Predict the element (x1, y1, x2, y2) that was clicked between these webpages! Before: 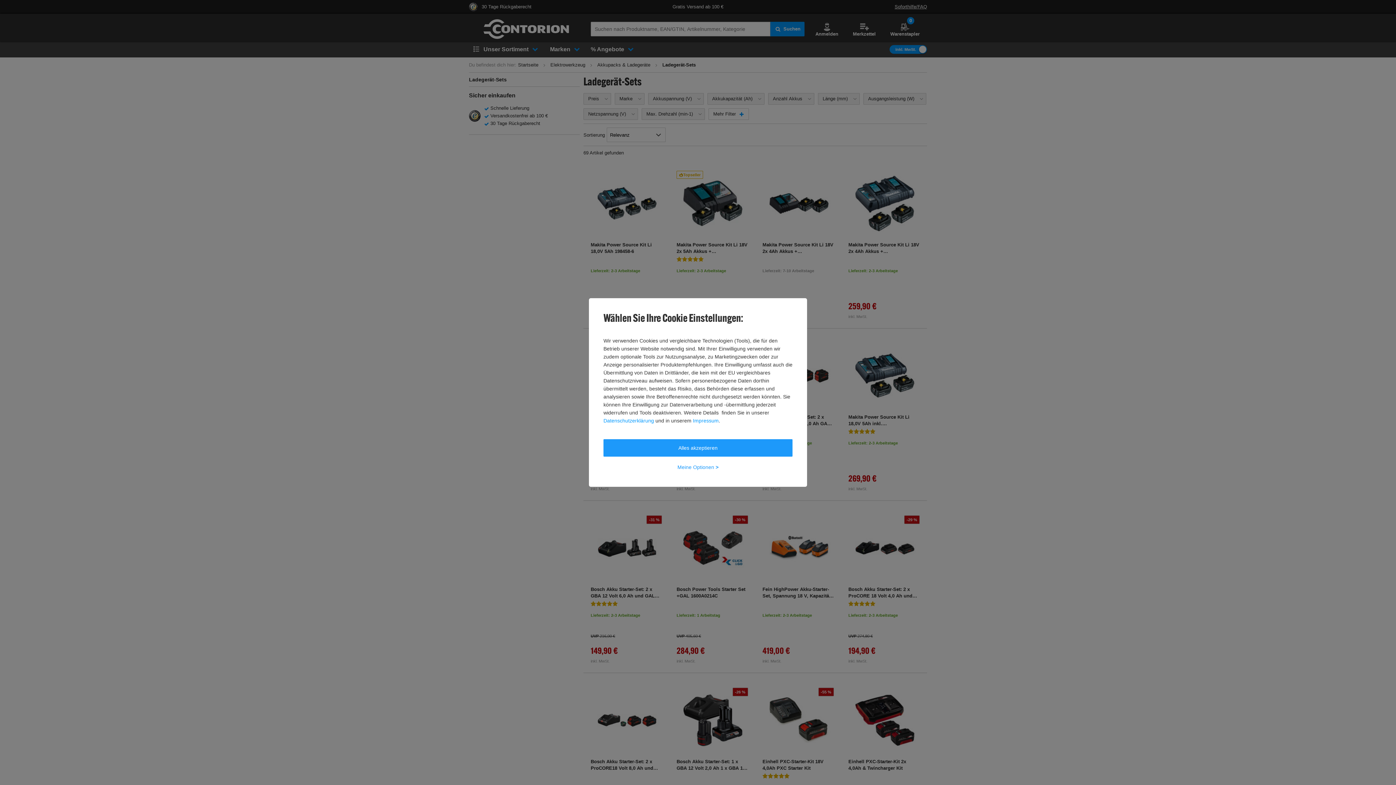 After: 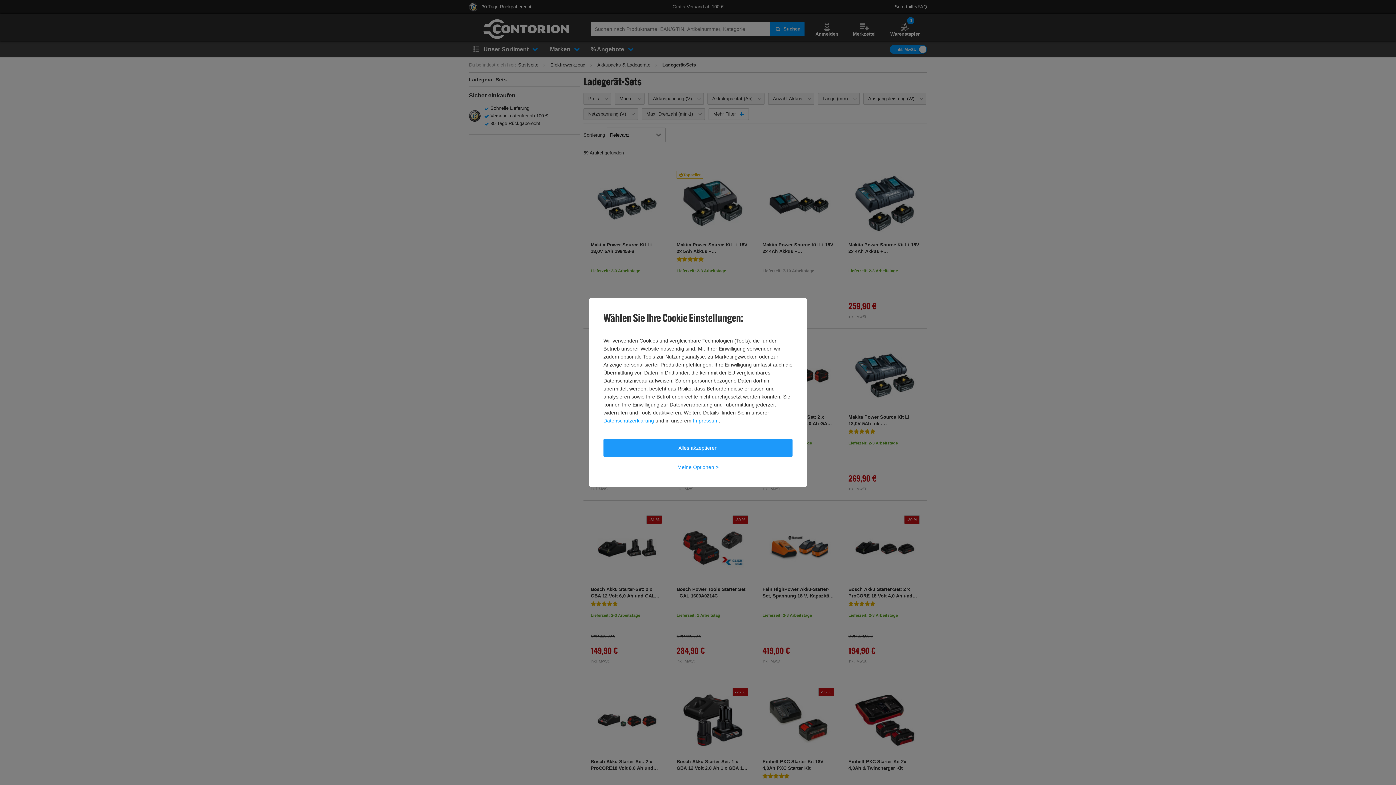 Action: label: Datenschutzerklärung bbox: (603, 416, 654, 424)